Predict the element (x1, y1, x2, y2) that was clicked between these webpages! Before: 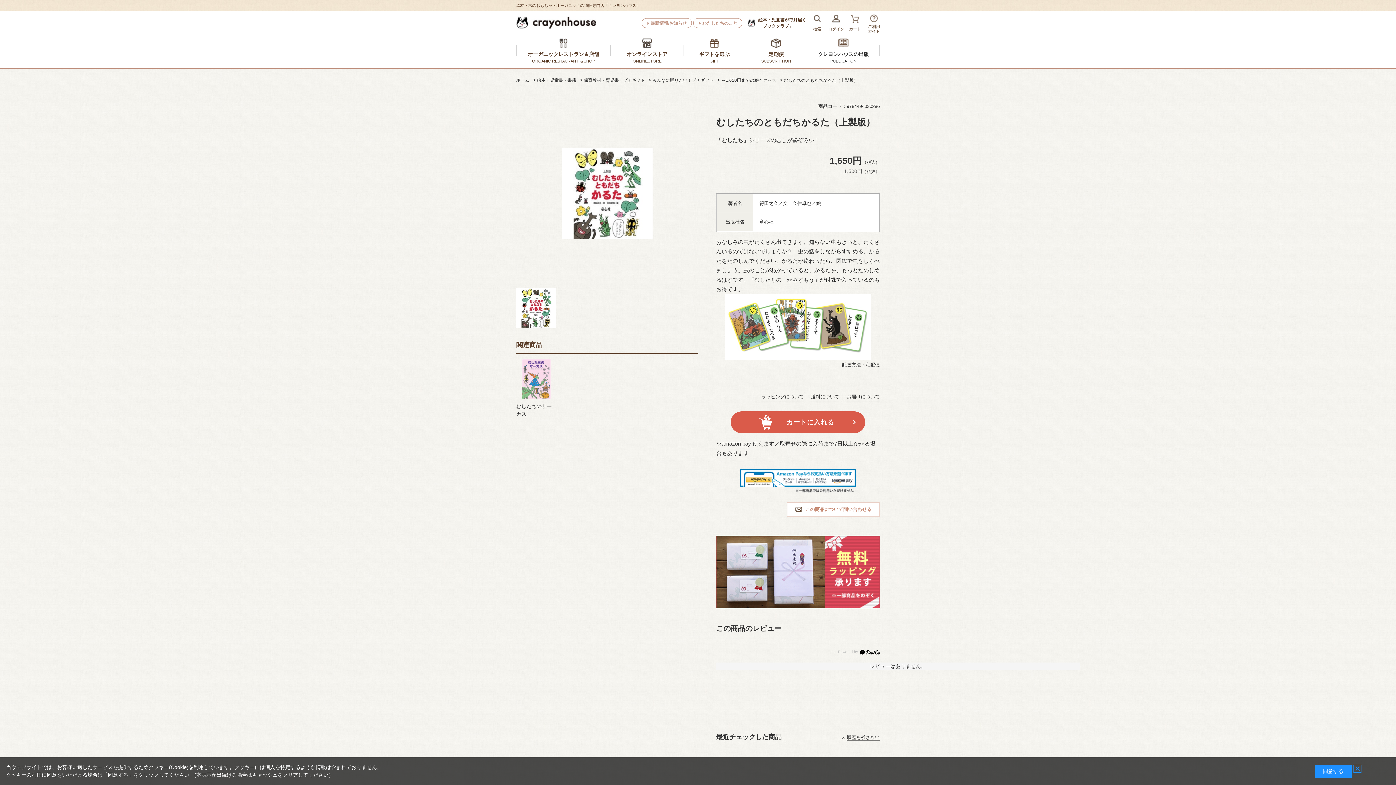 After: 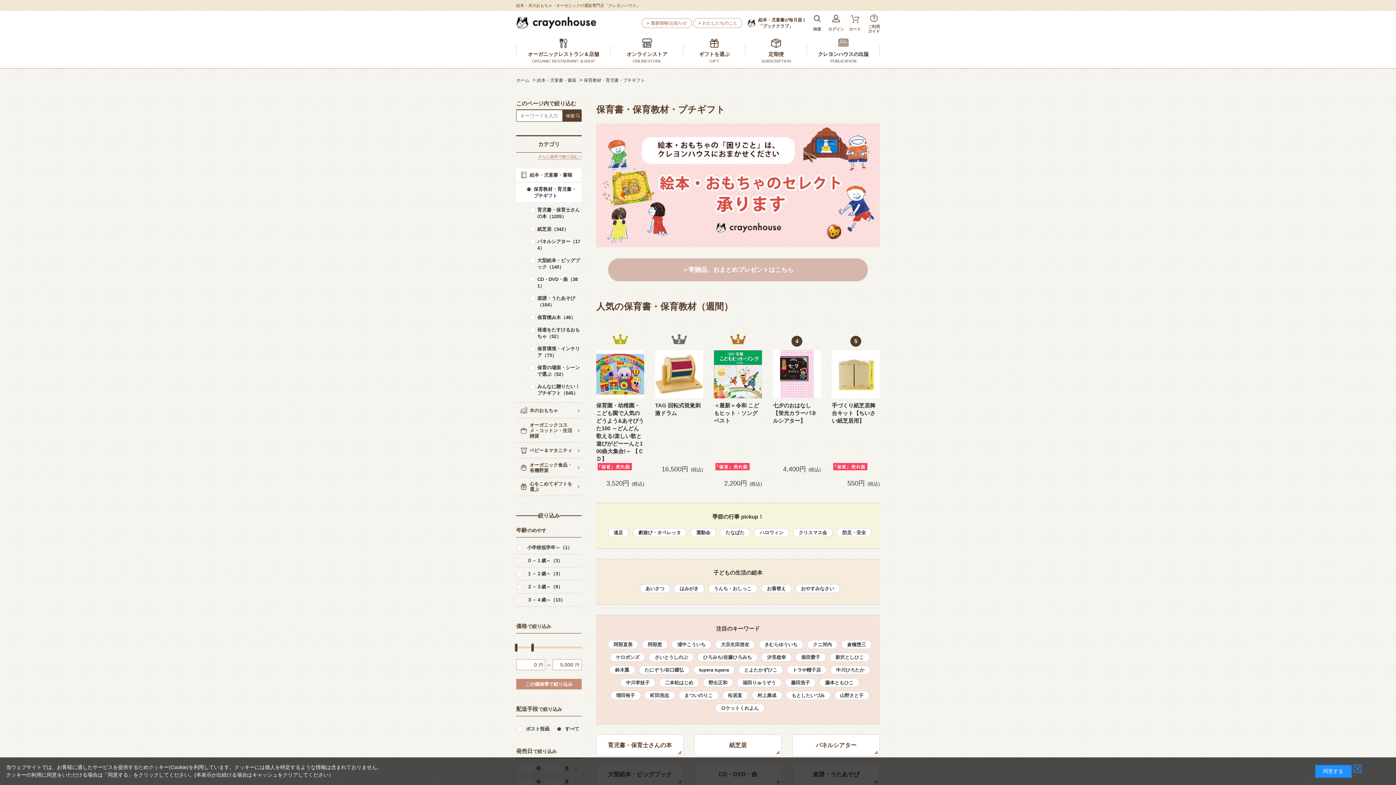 Action: bbox: (584, 77, 645, 82) label: 保育教材・育児書・プチギフト